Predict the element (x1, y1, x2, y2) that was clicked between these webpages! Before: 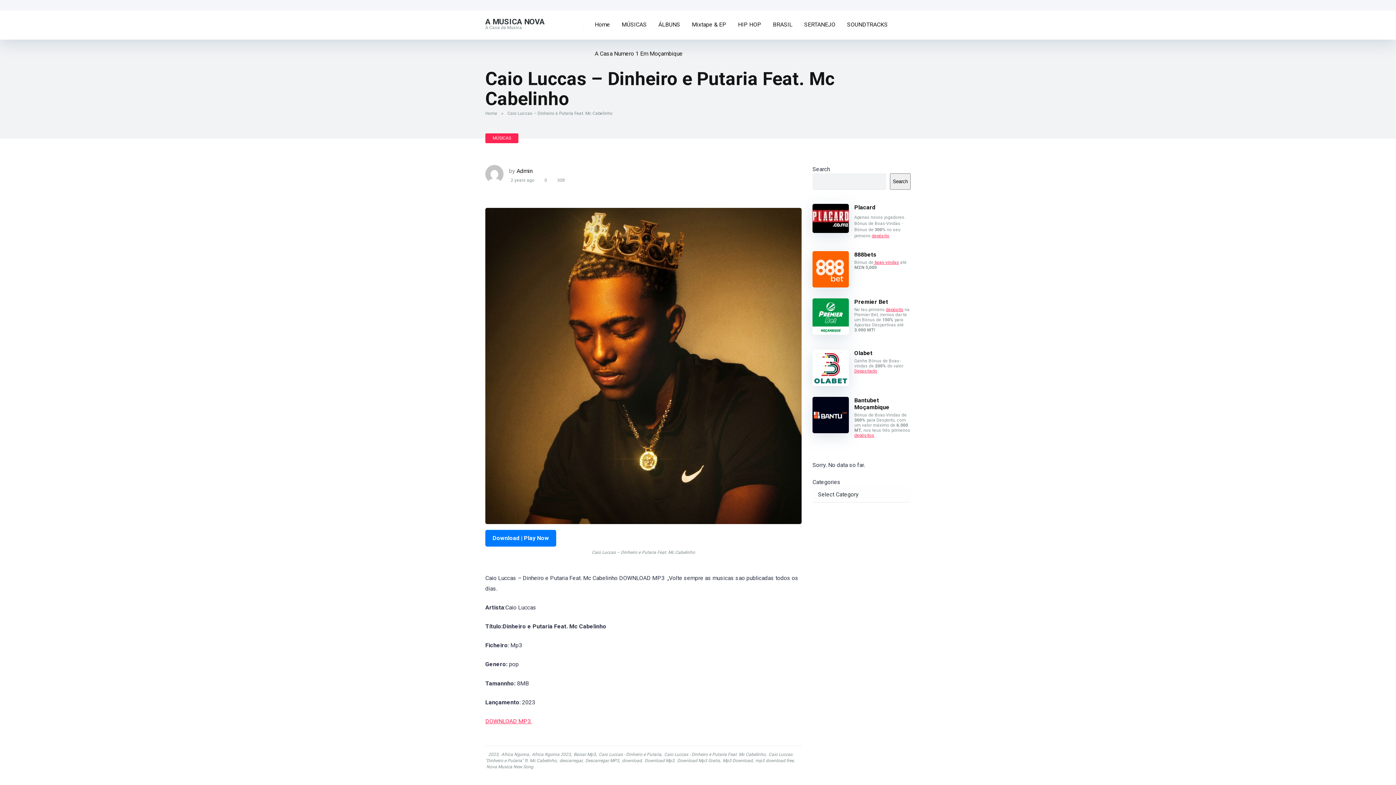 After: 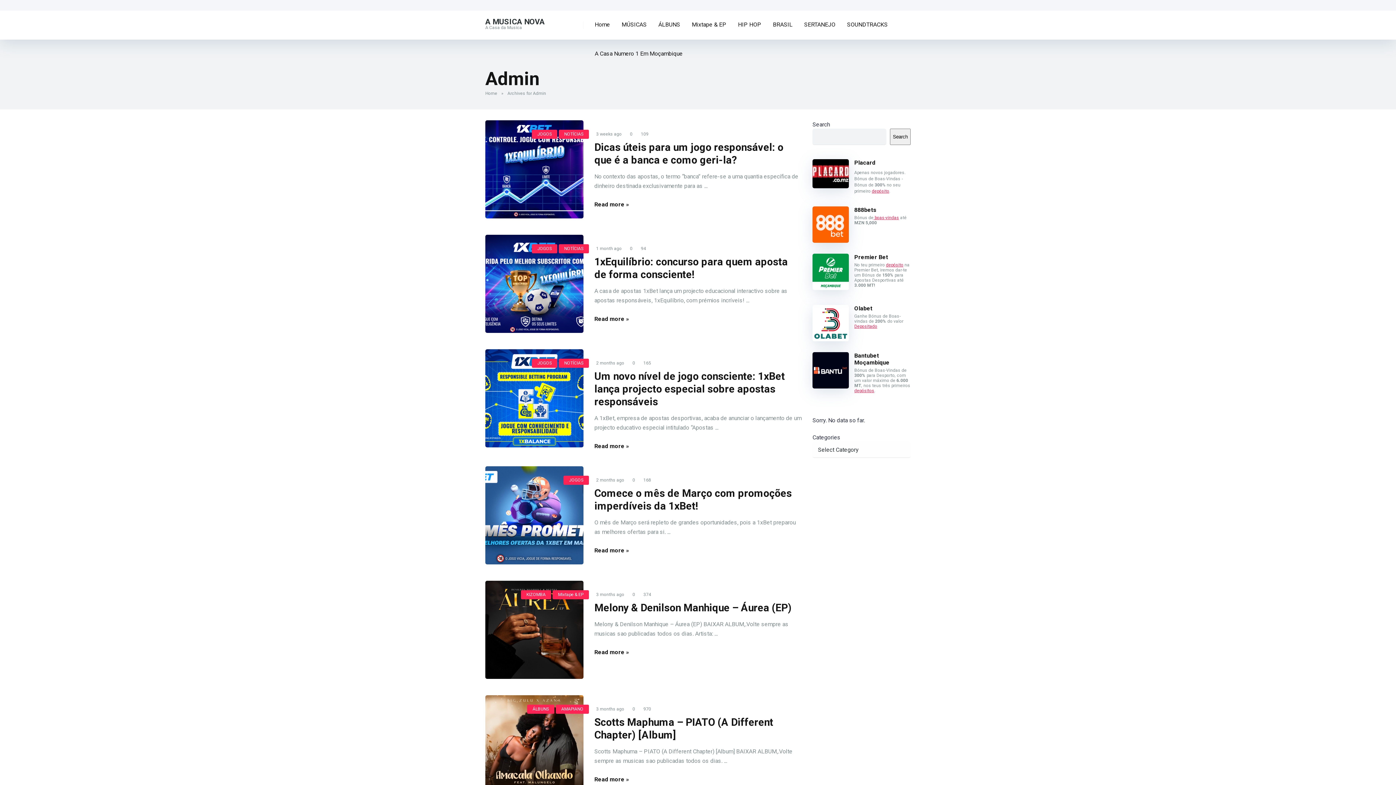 Action: bbox: (516, 167, 532, 174) label: Admin